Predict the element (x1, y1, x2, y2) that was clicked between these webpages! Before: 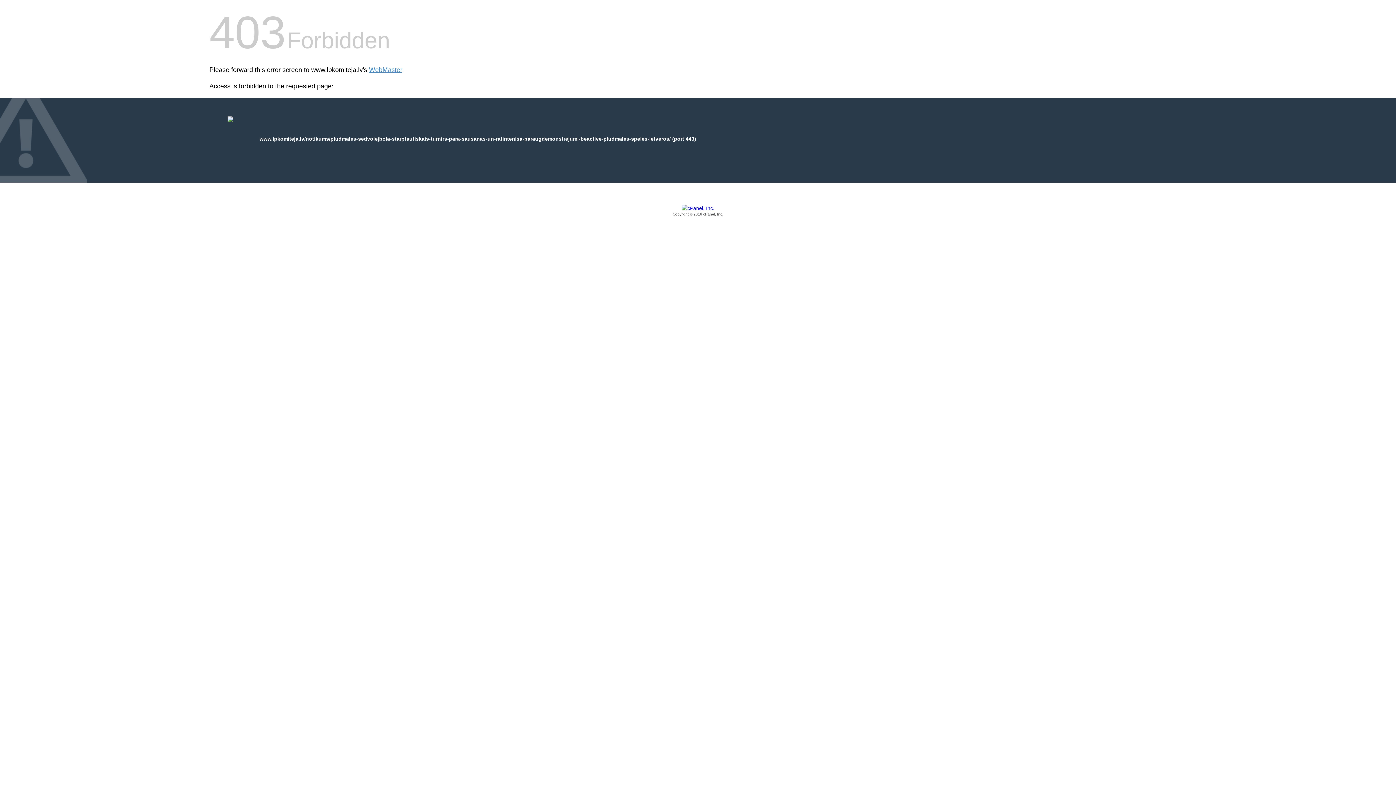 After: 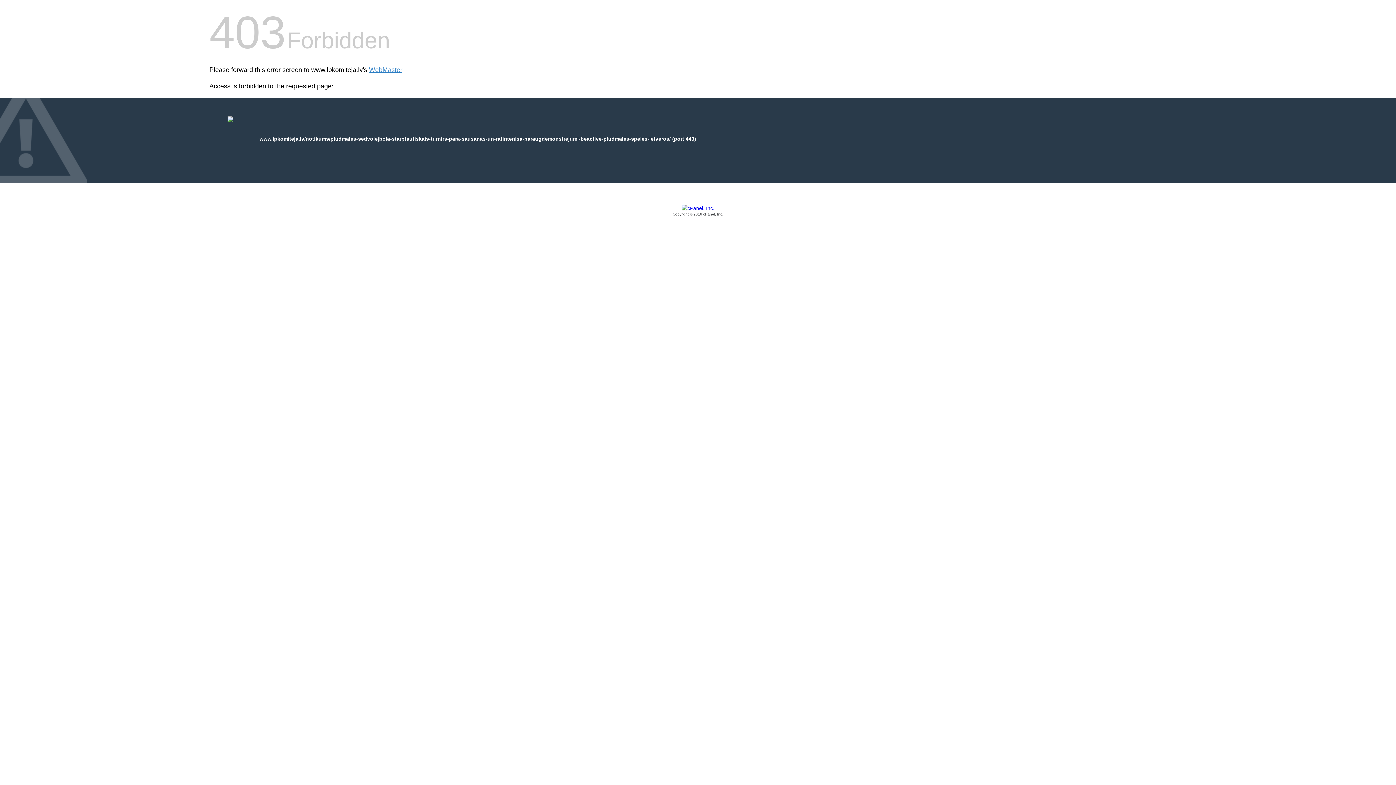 Action: label: Copyright © 2016 cPanel, Inc. bbox: (209, 205, 1186, 217)